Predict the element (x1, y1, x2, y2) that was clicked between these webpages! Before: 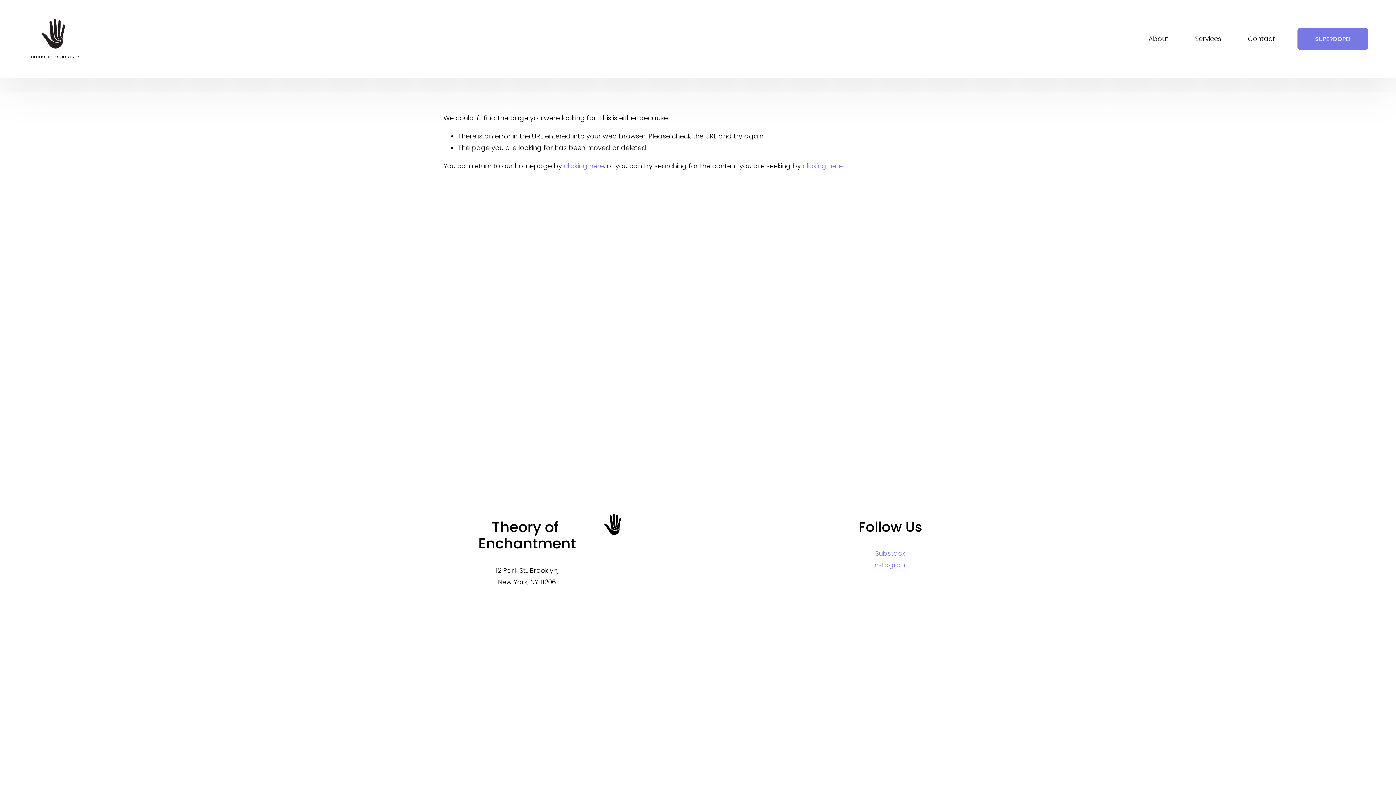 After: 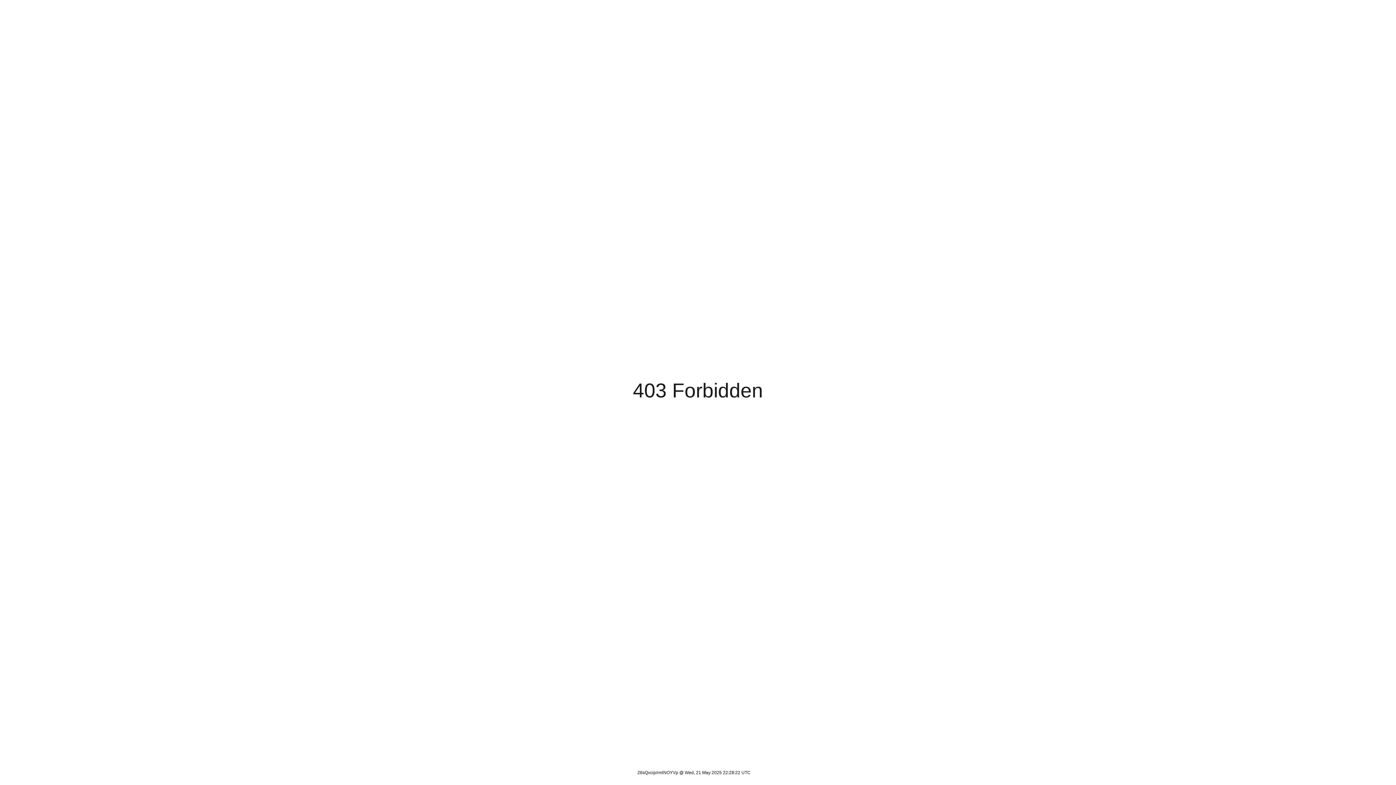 Action: label: Sign Up bbox: (704, 677, 755, 703)